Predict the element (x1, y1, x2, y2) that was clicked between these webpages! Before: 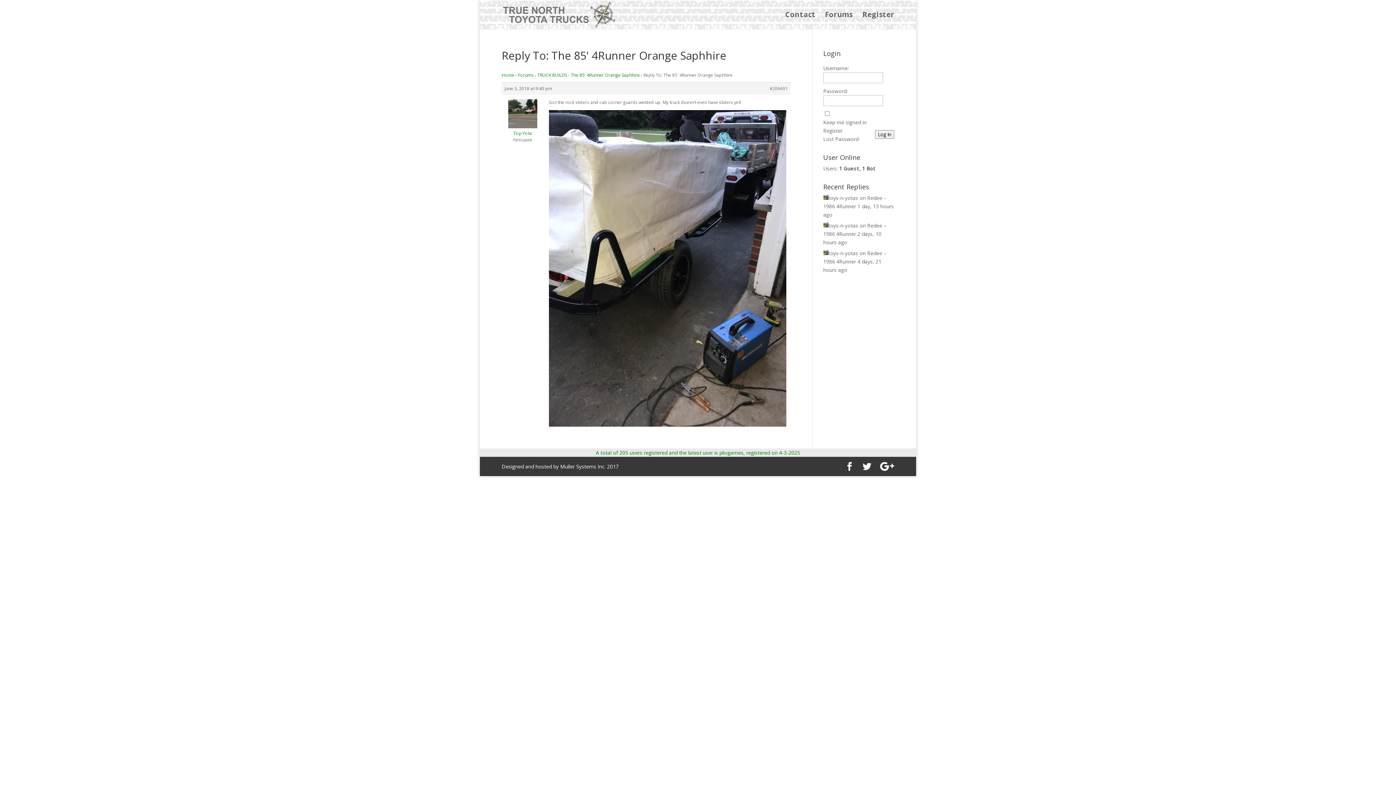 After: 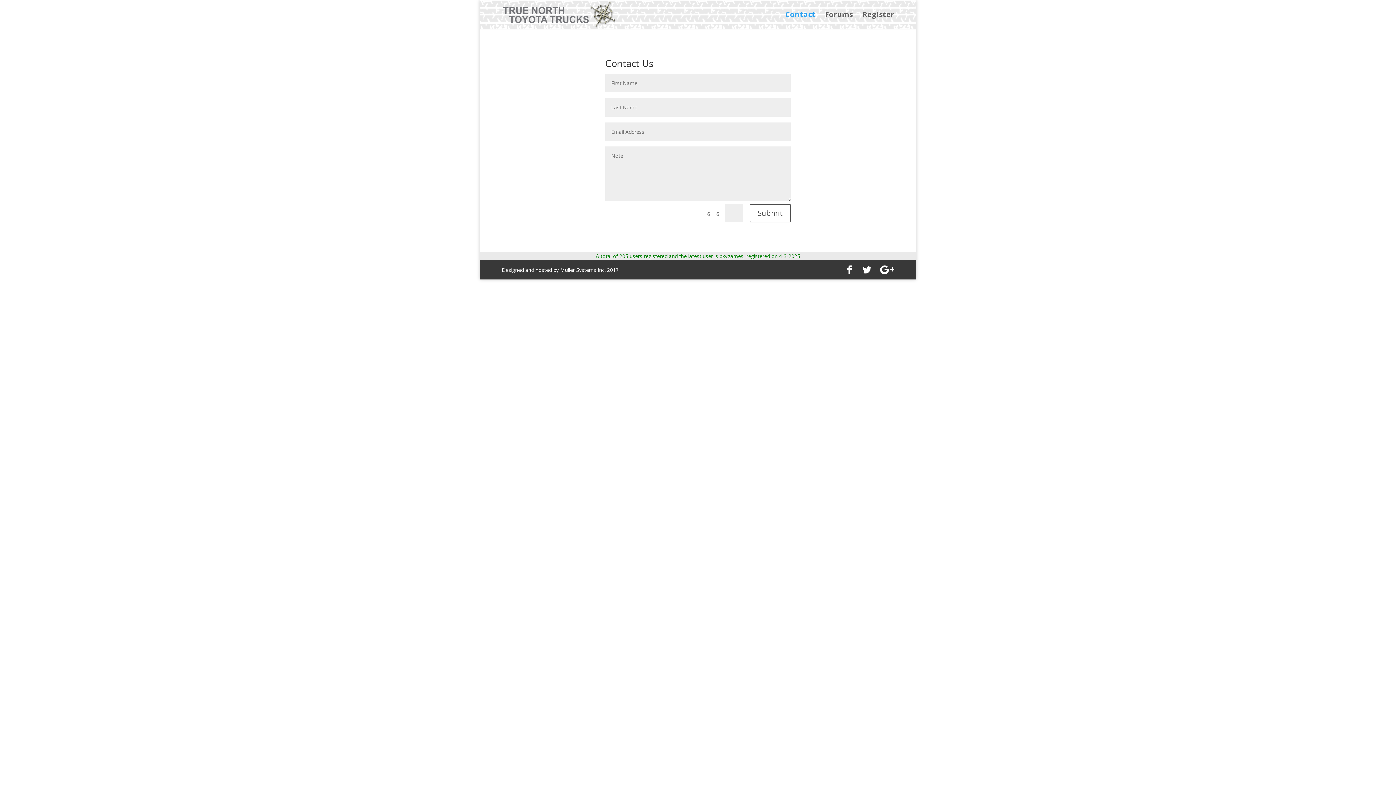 Action: label: Contact bbox: (785, 12, 815, 29)